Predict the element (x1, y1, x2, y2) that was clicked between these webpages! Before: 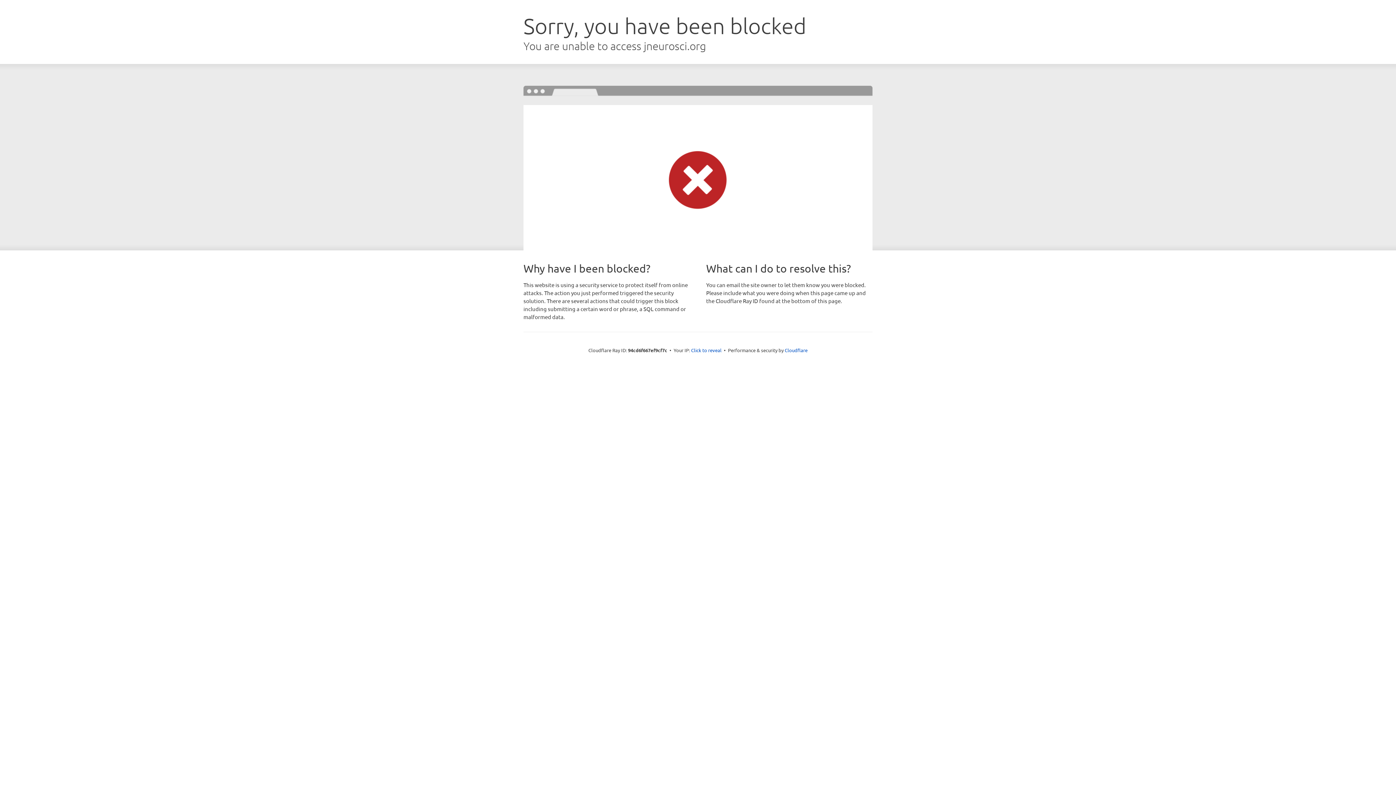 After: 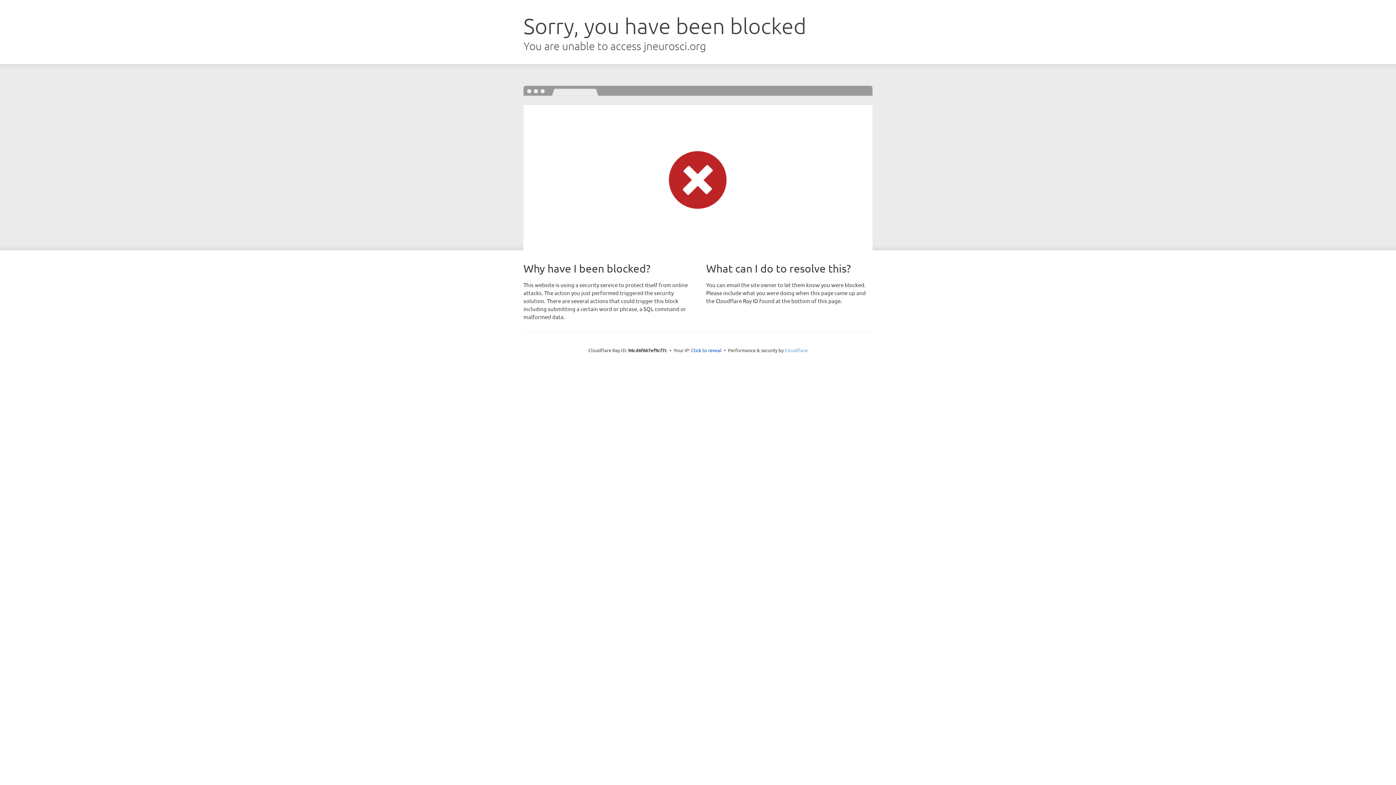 Action: label: Cloudflare bbox: (784, 347, 807, 353)